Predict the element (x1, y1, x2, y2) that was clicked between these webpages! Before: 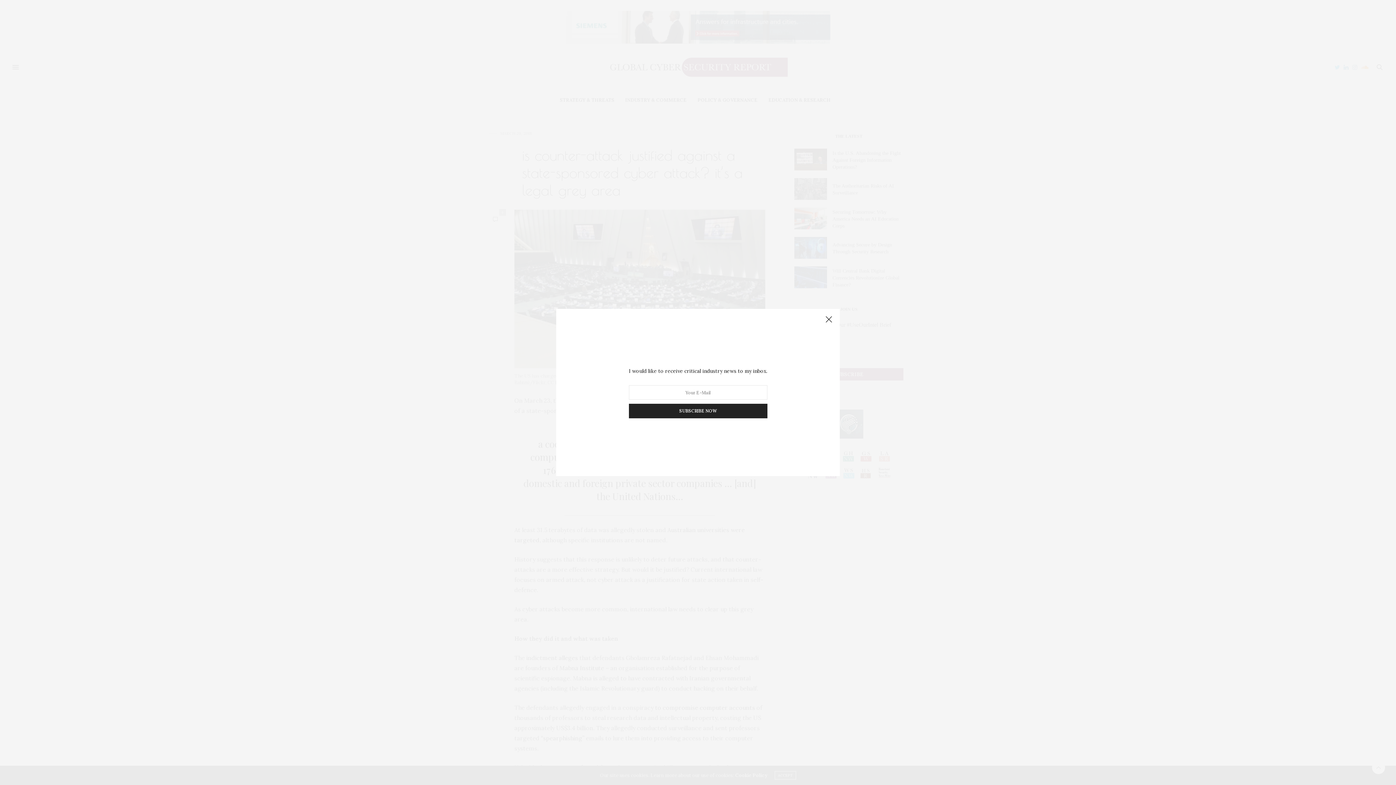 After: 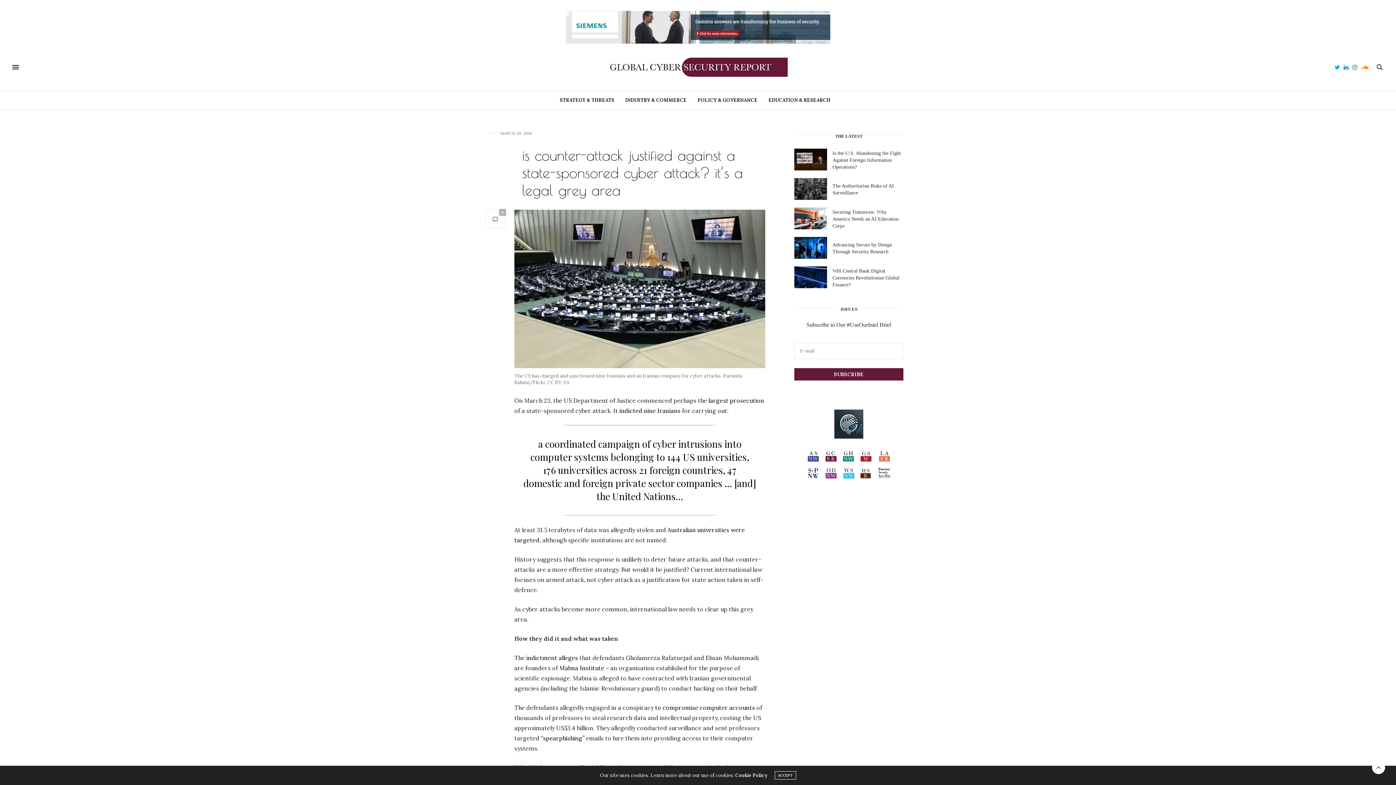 Action: bbox: (821, 312, 836, 327)